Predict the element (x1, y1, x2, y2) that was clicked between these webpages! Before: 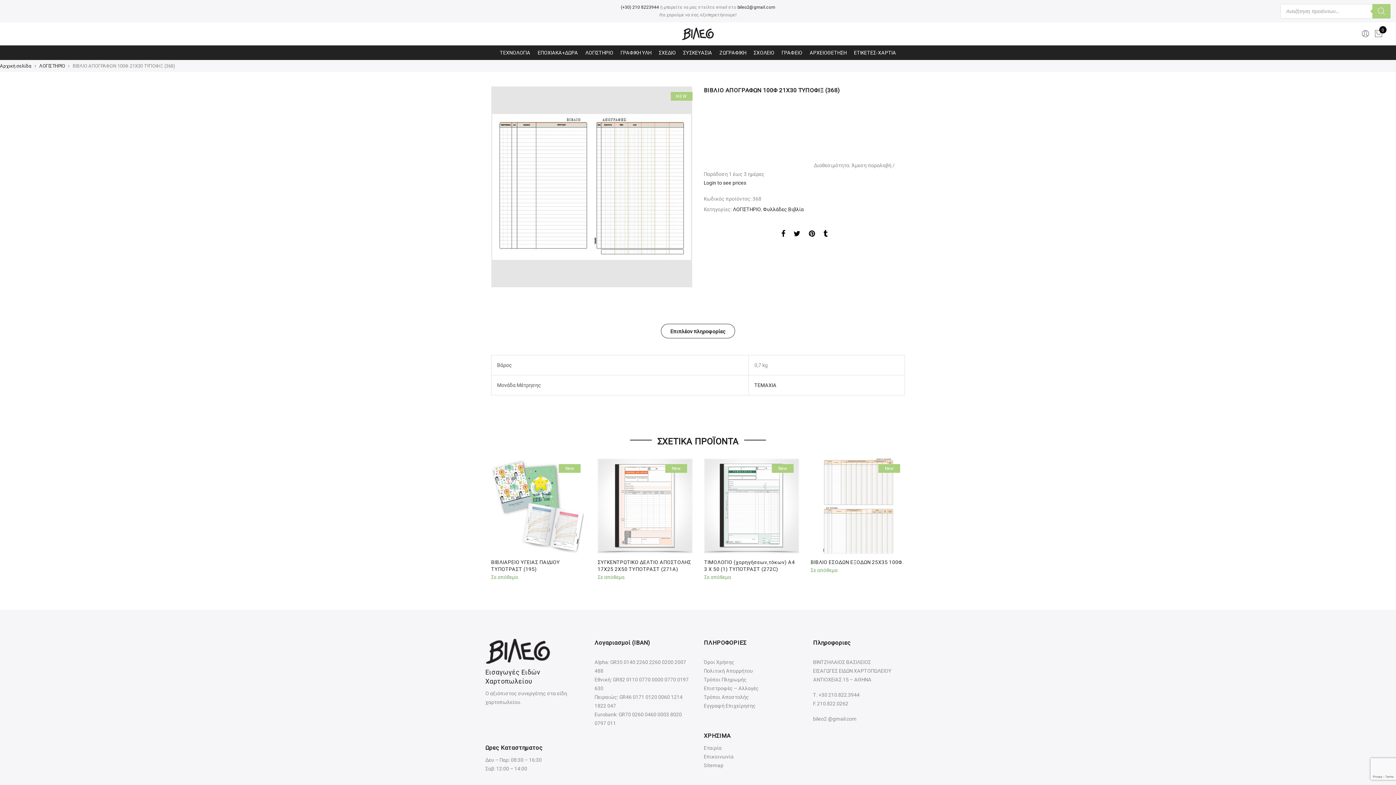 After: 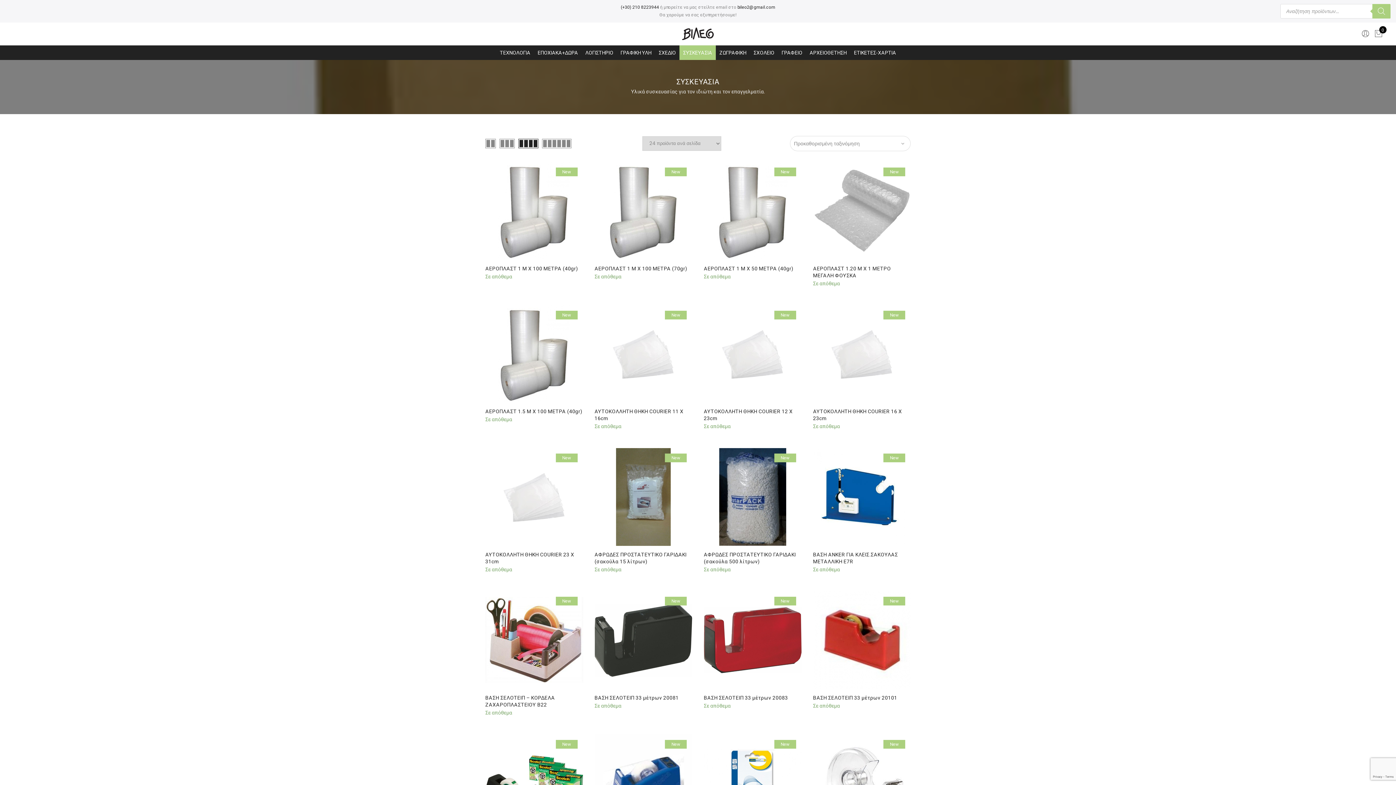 Action: bbox: (679, 45, 716, 60) label: ΣΥΣΚΕΥΑΣΙΑ